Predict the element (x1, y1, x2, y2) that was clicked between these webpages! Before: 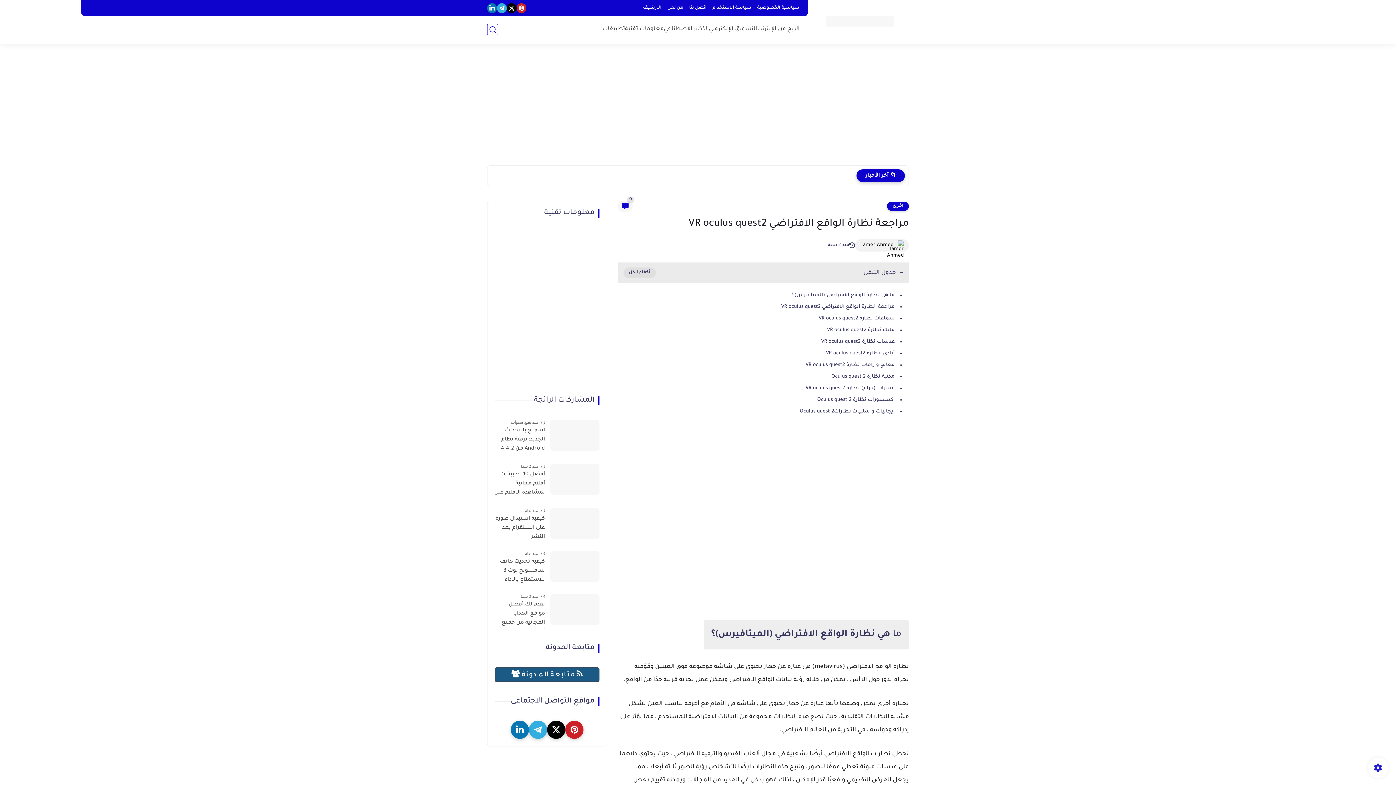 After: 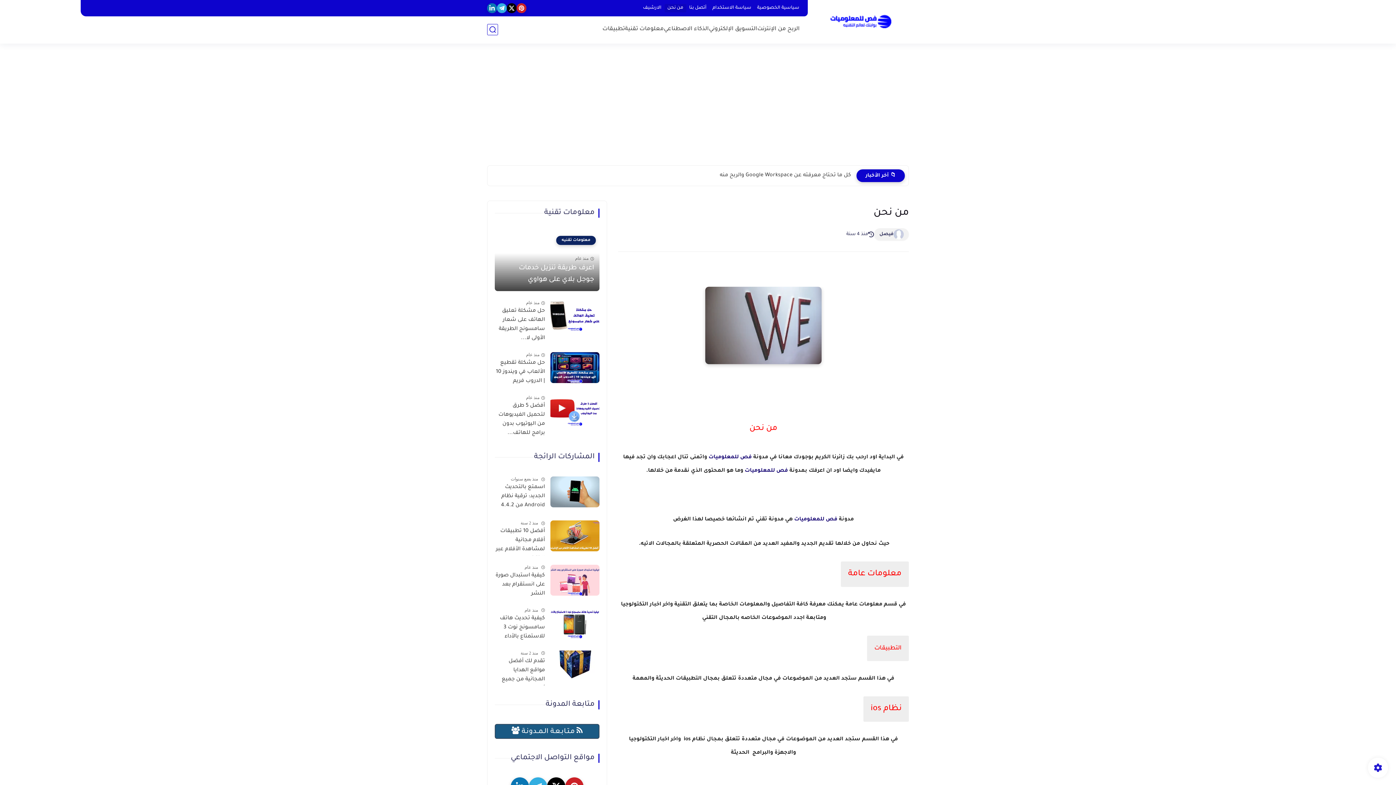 Action: label: من نحن bbox: (664, 4, 686, 12)